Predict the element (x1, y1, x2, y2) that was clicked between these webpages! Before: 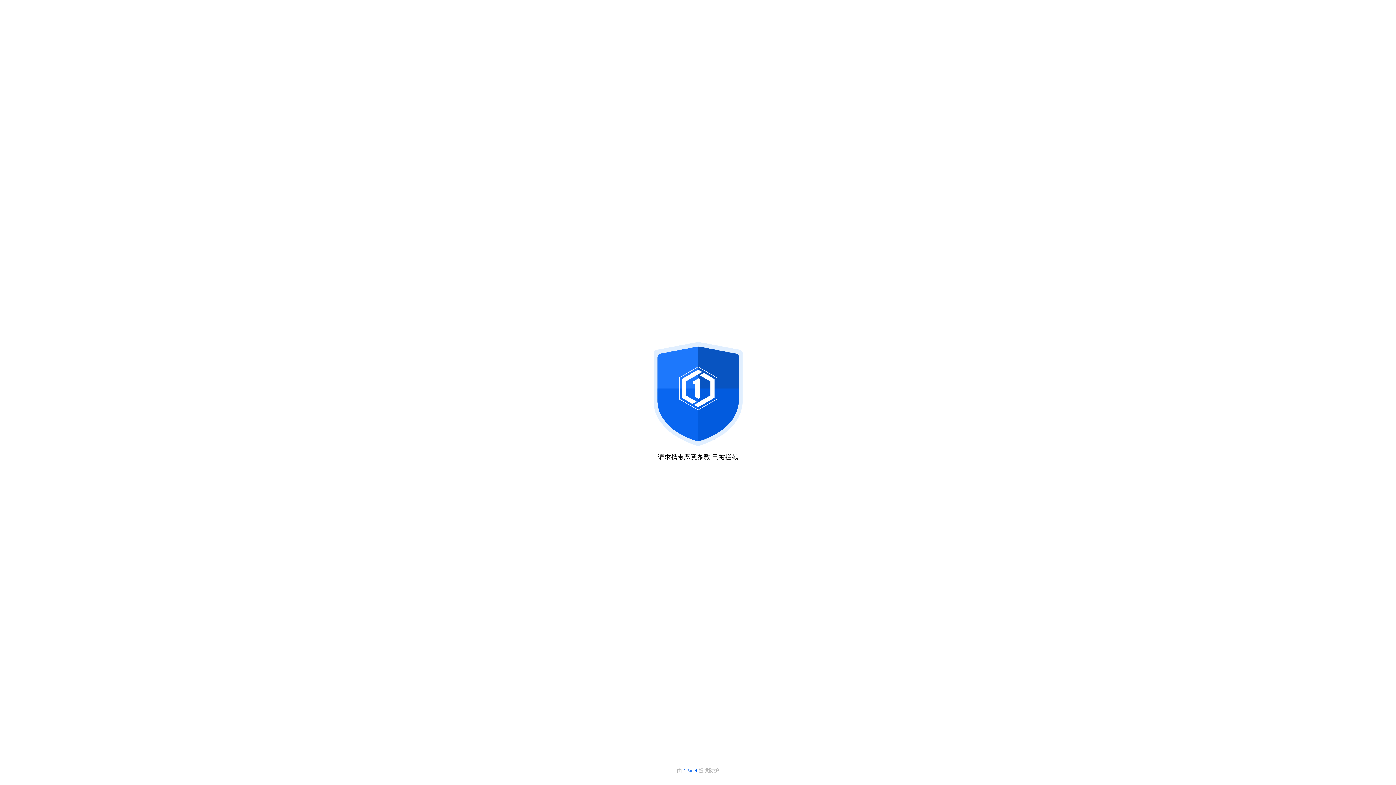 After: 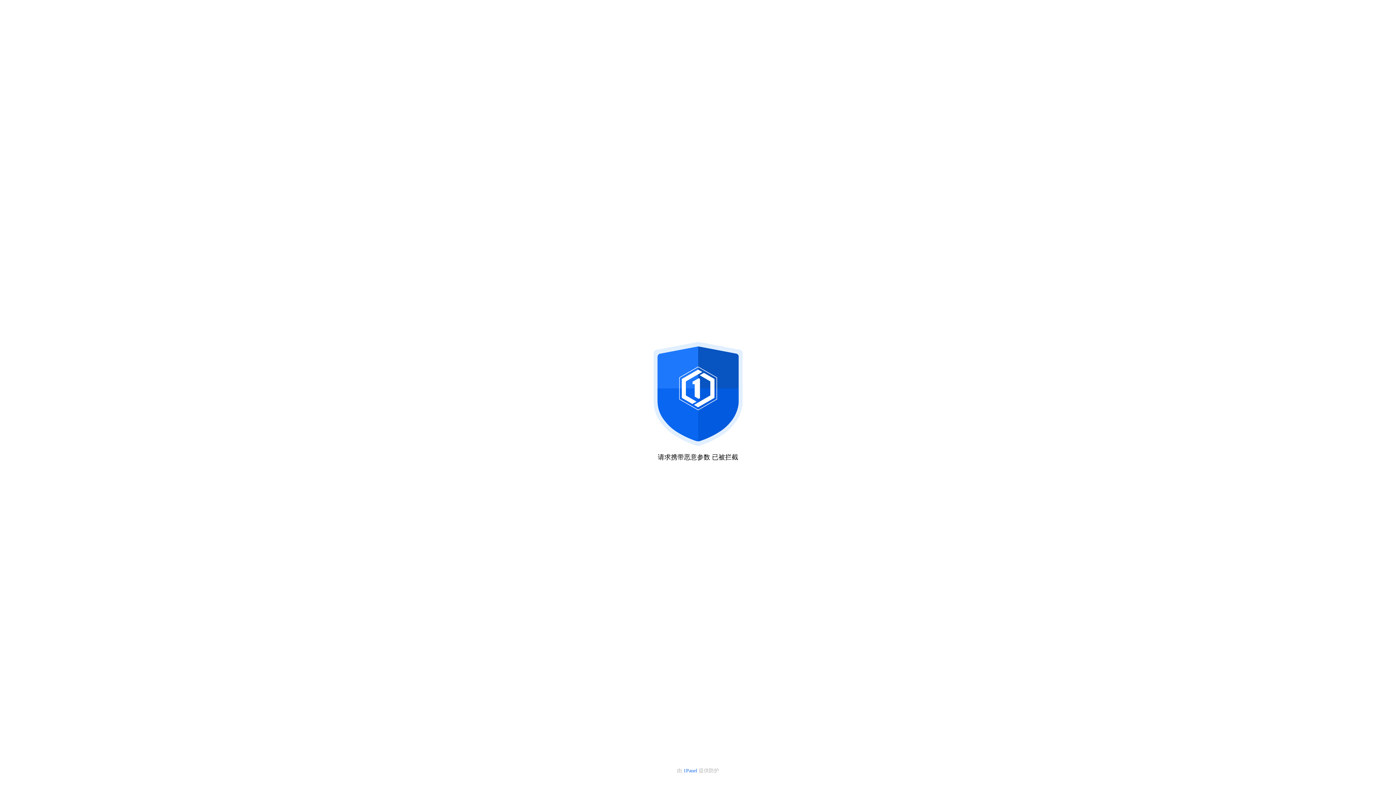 Action: label: 1Panel  bbox: (683, 768, 698, 773)